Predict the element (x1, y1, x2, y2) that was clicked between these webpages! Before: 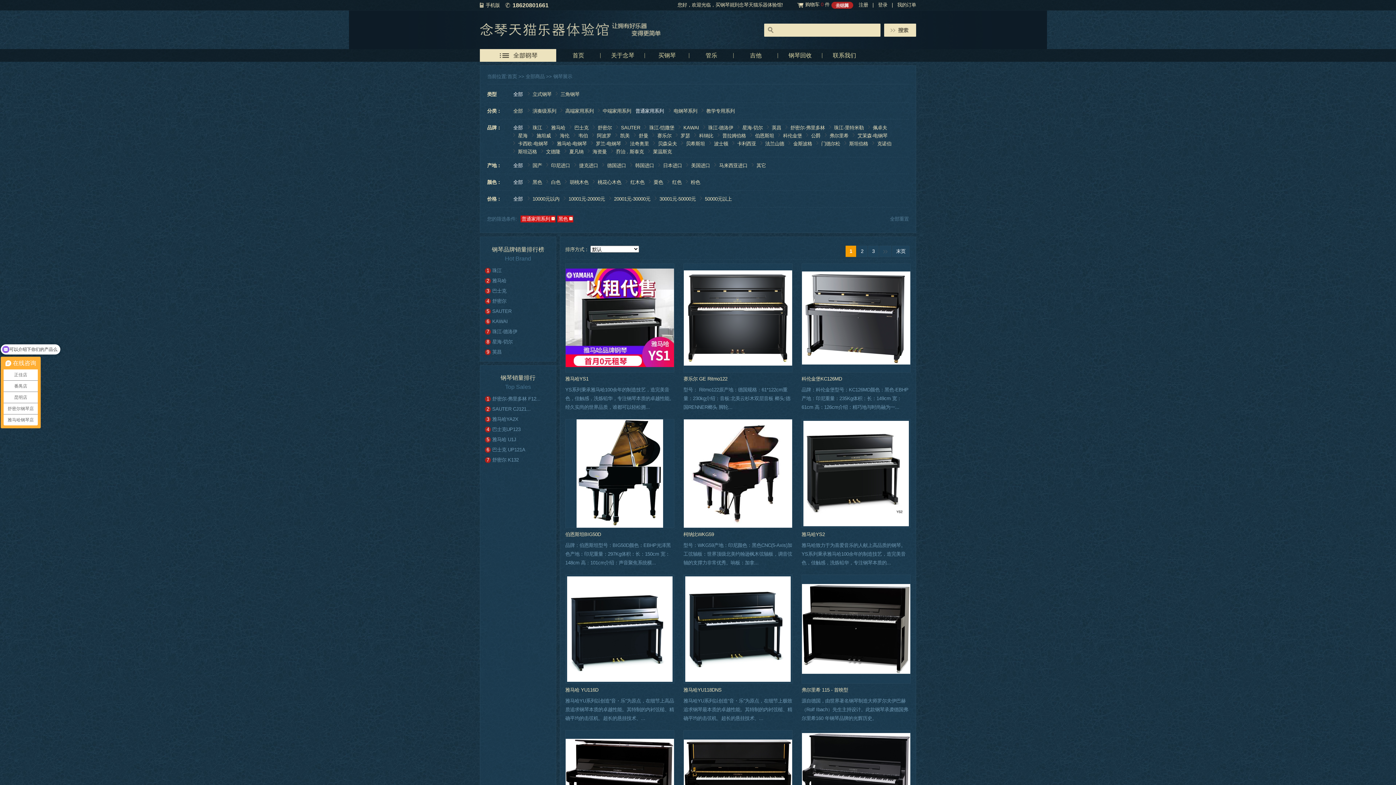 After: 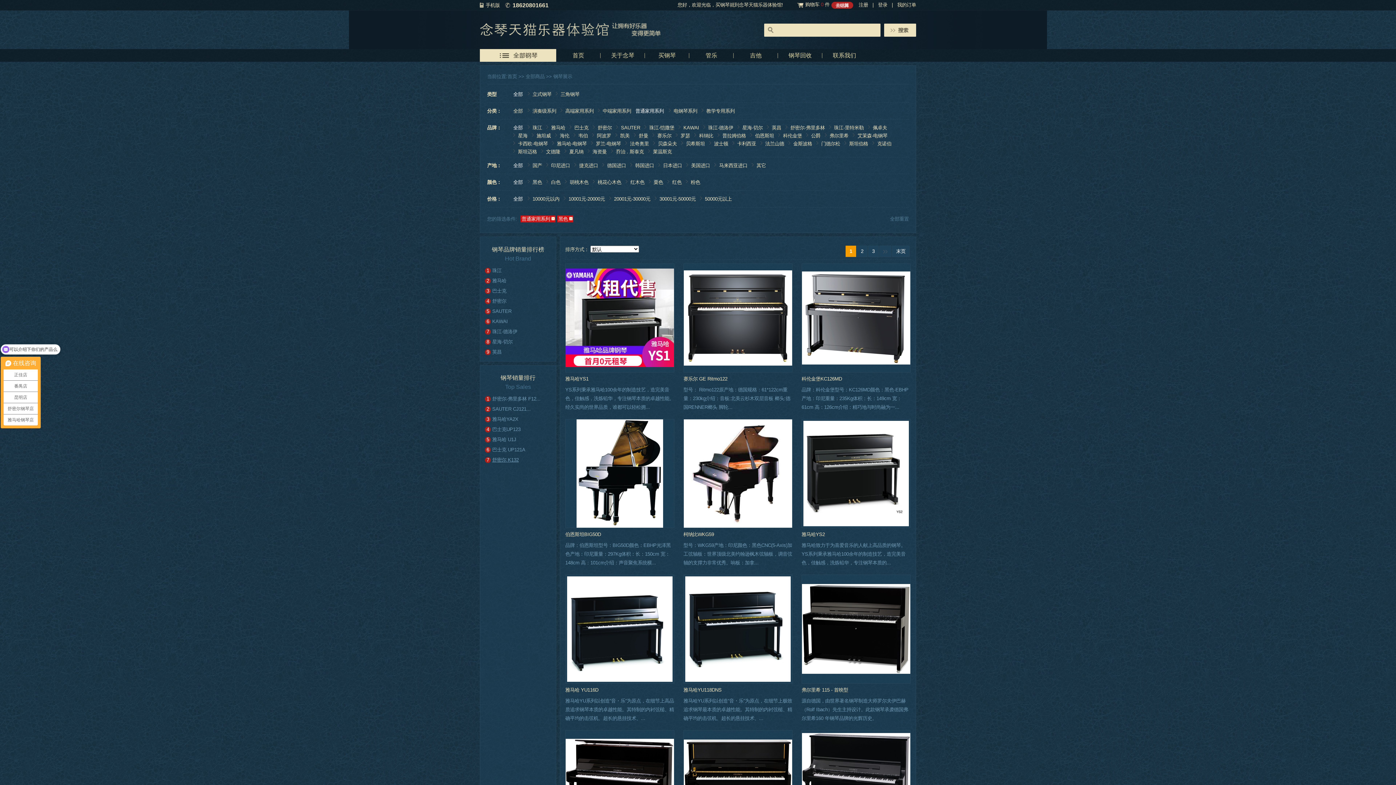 Action: bbox: (492, 457, 518, 462) label: 舒密尔 K132